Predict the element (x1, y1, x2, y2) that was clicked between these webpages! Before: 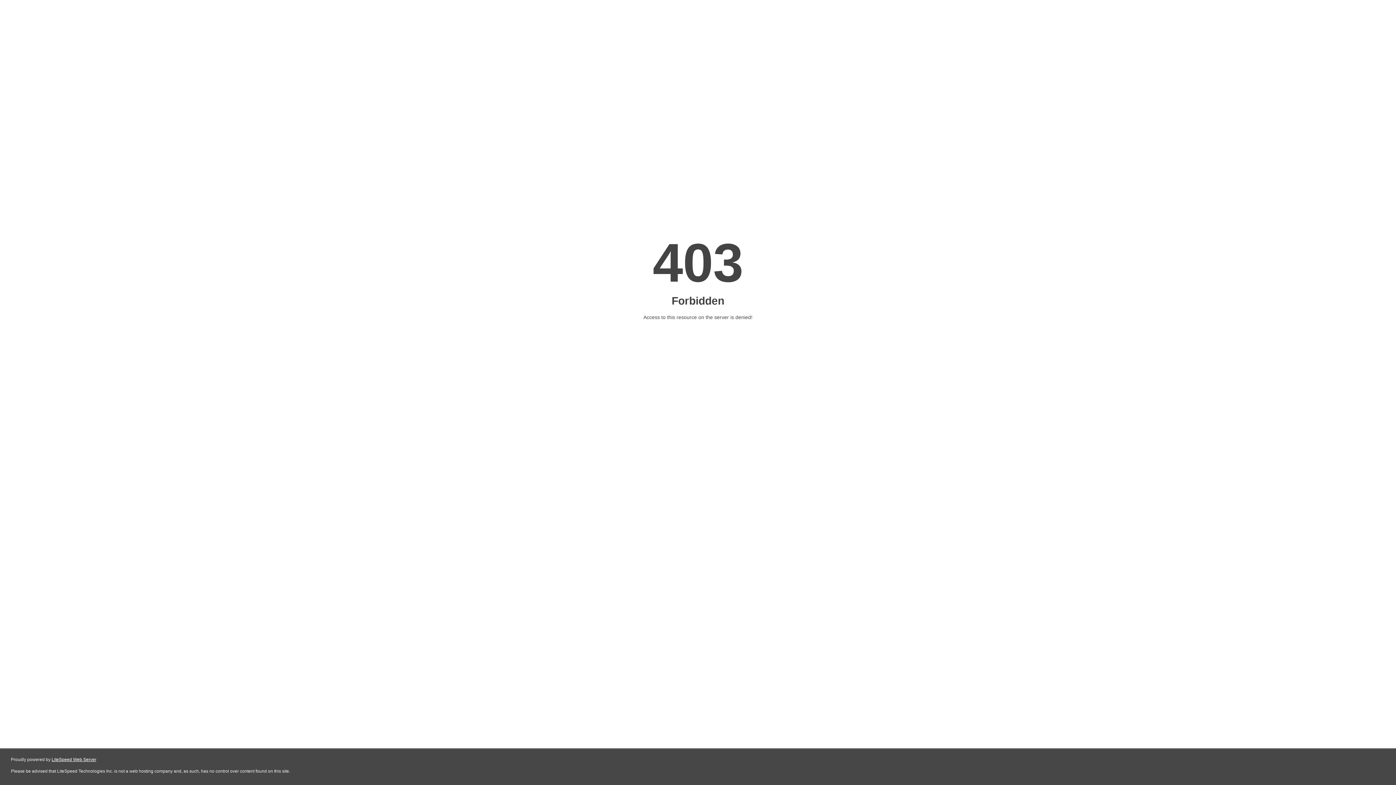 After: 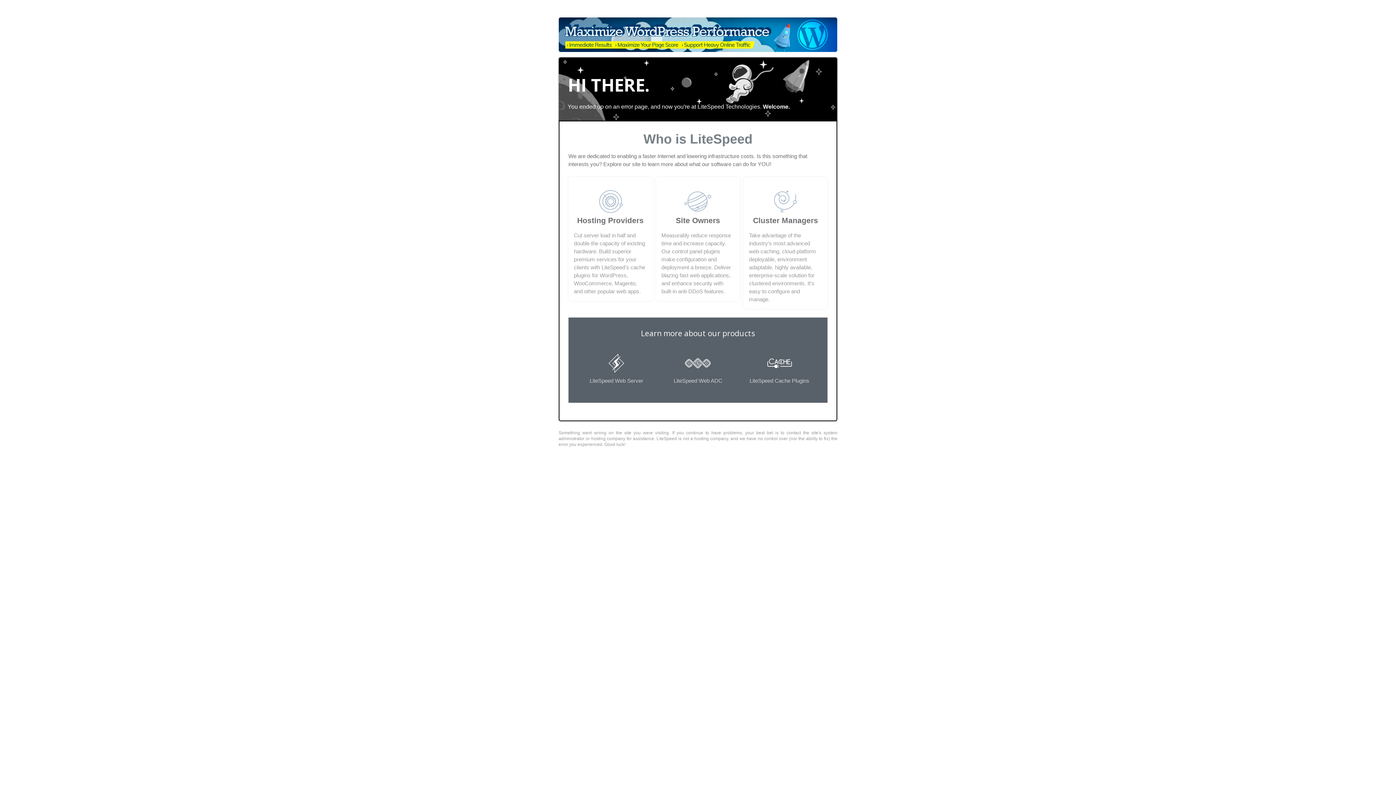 Action: bbox: (51, 757, 96, 762) label: LiteSpeed Web Server